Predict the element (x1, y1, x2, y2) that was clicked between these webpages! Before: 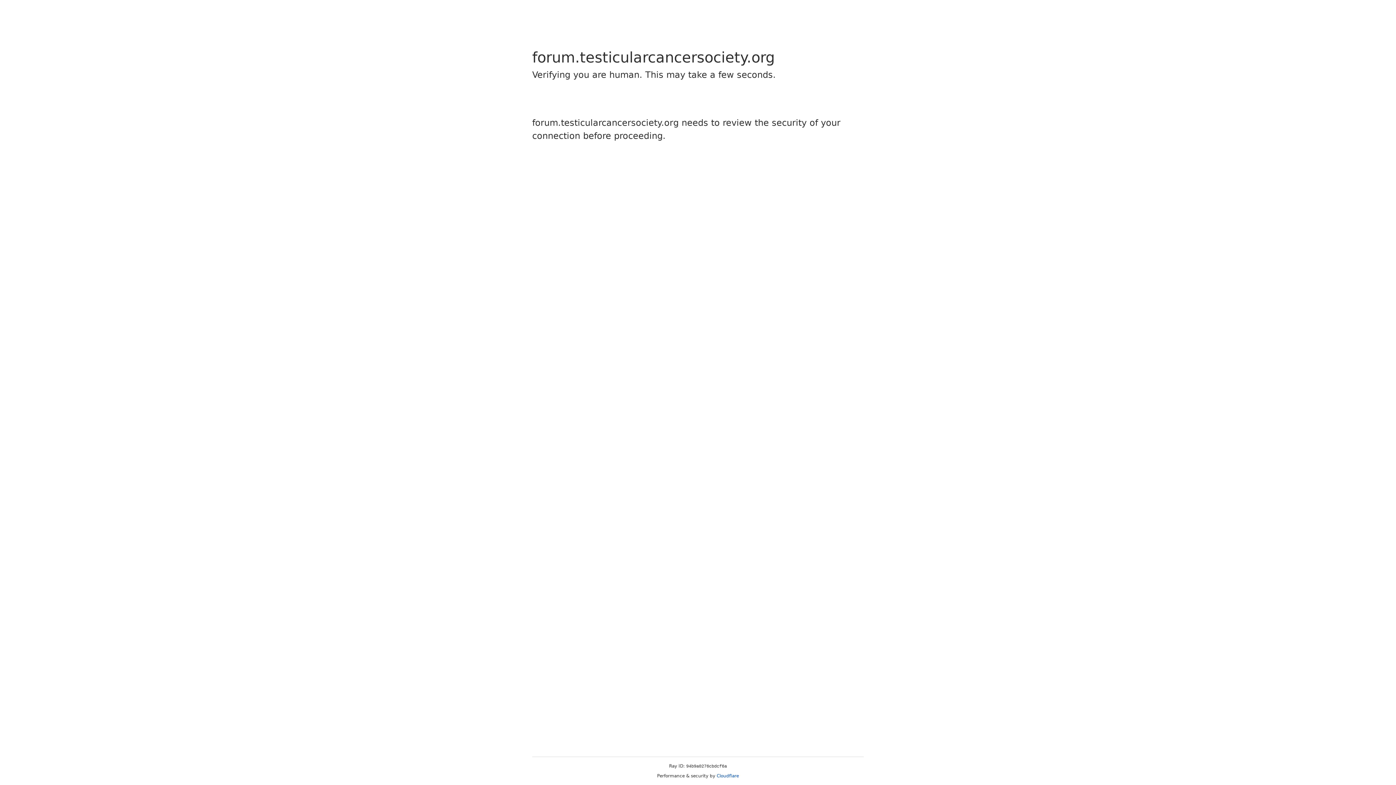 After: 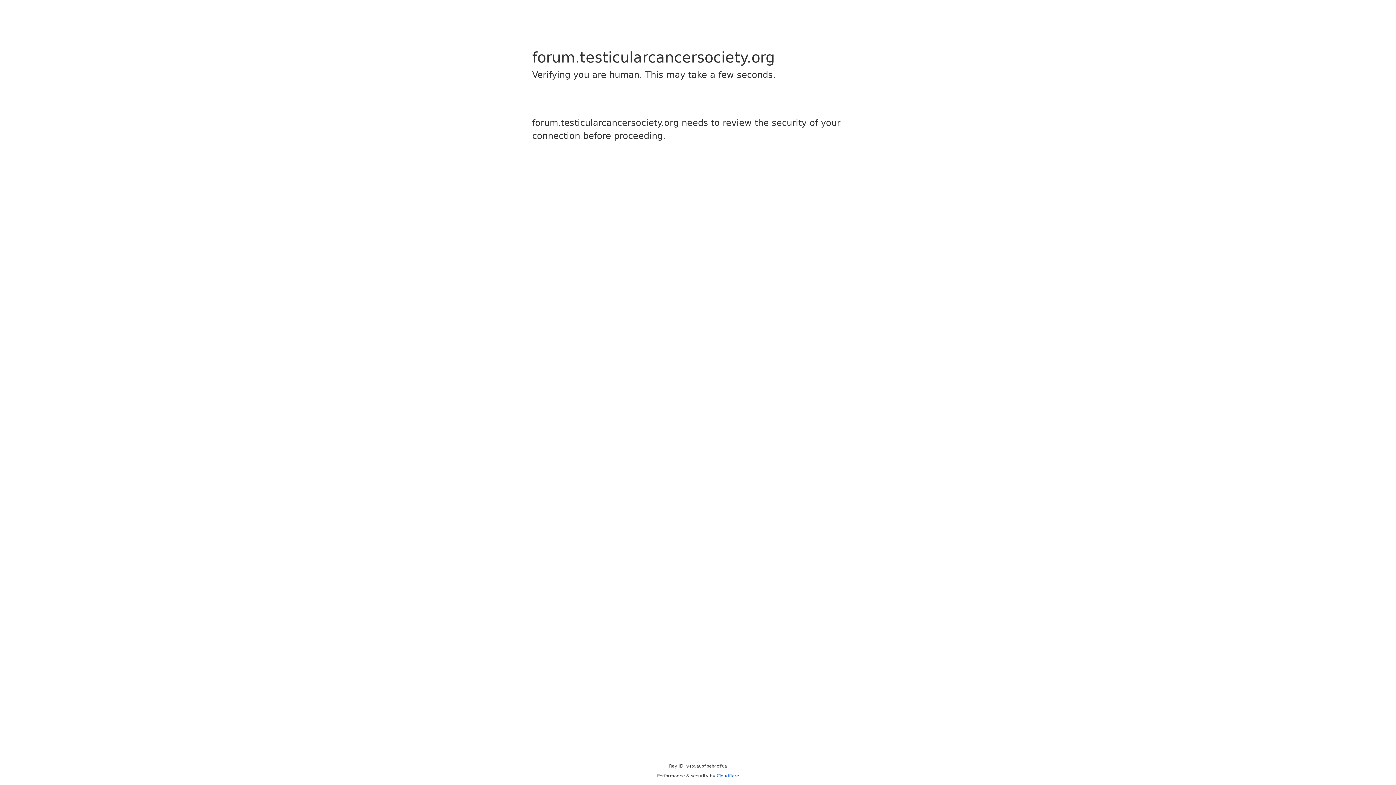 Action: bbox: (716, 773, 739, 778) label: Cloudflare